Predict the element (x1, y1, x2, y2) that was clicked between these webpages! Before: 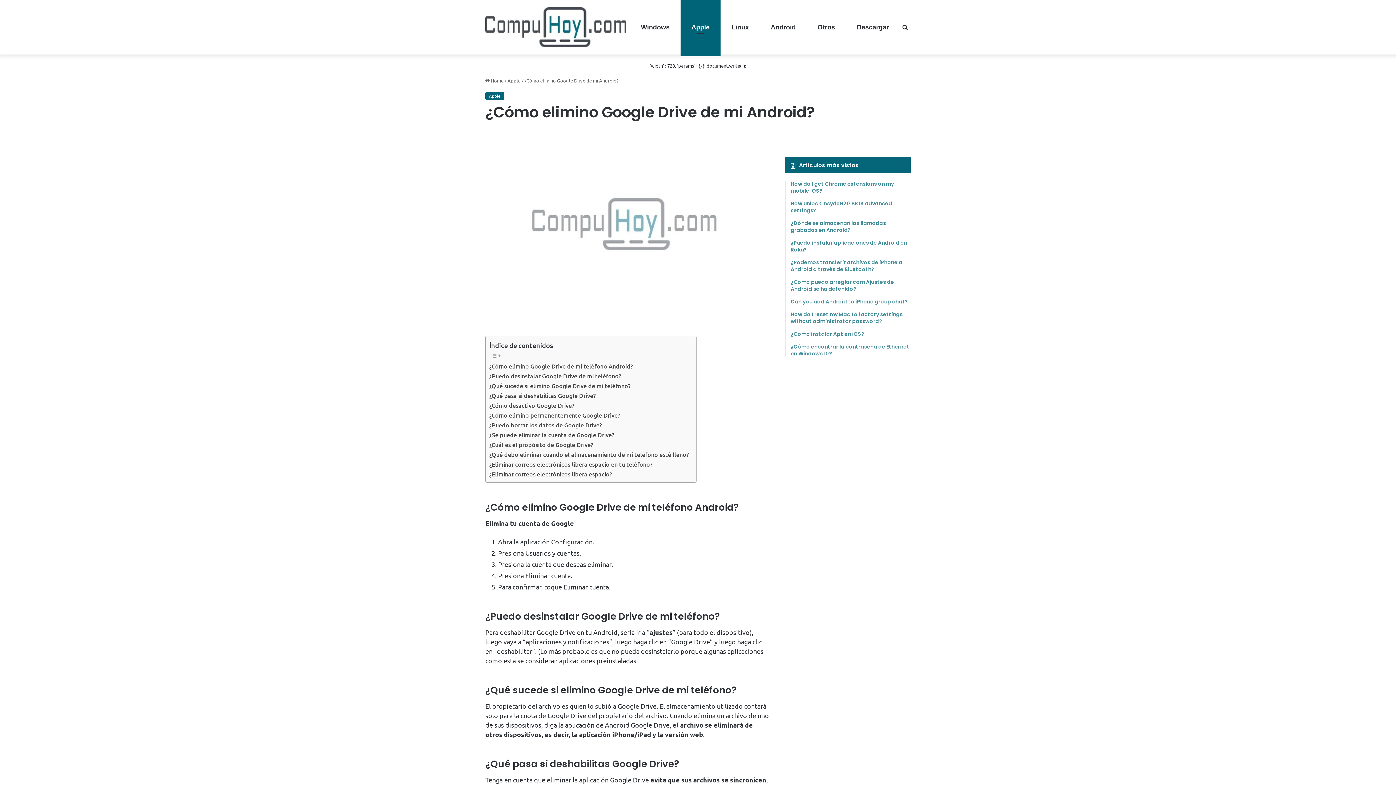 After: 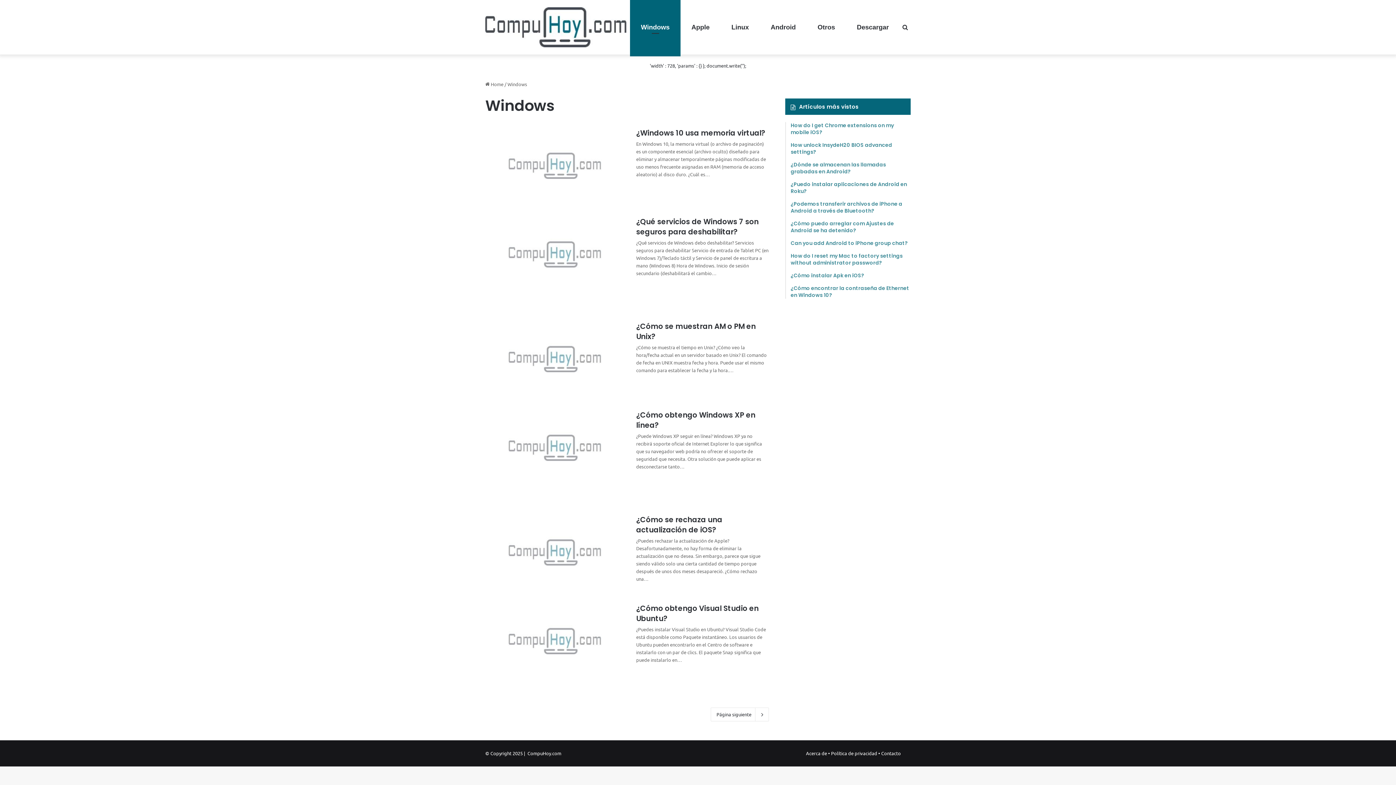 Action: label: Windows bbox: (630, 0, 680, 54)